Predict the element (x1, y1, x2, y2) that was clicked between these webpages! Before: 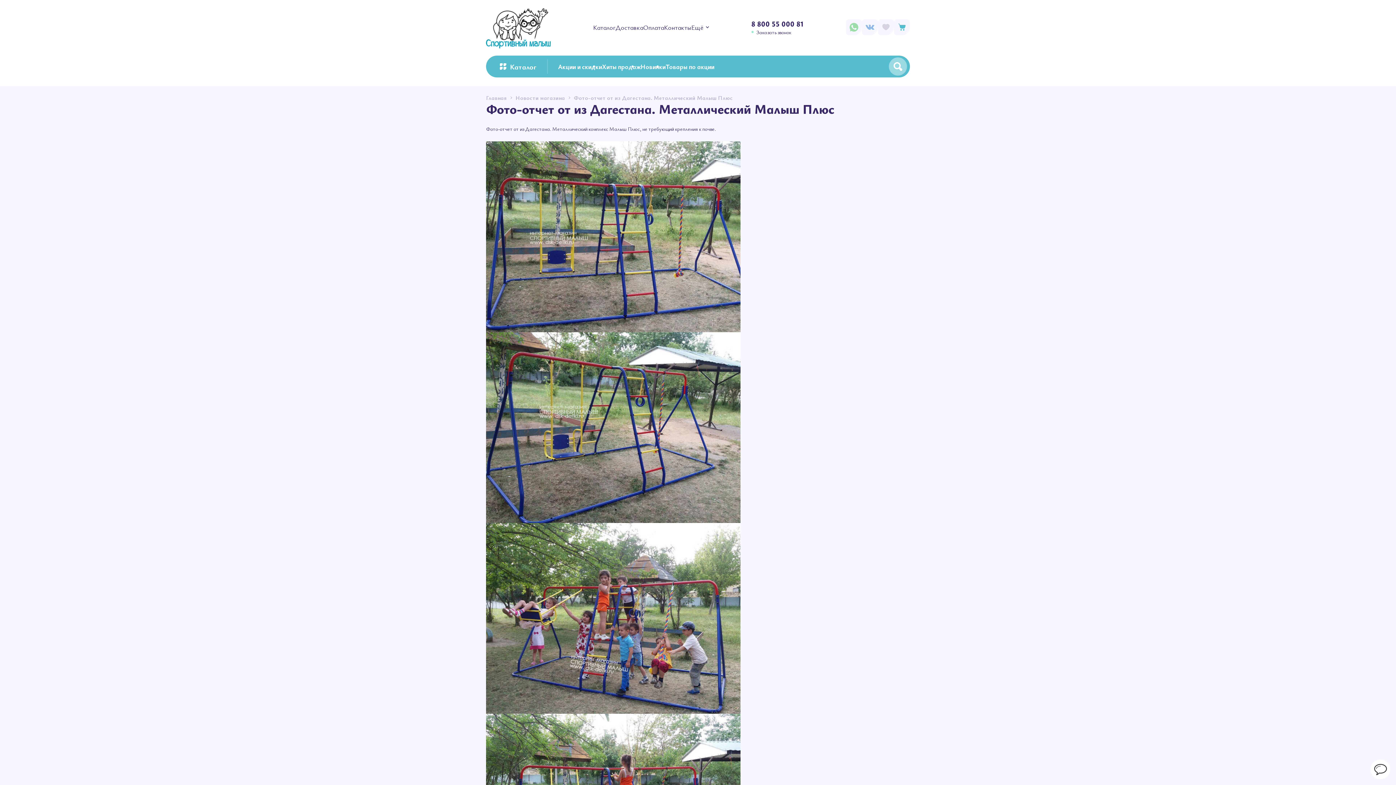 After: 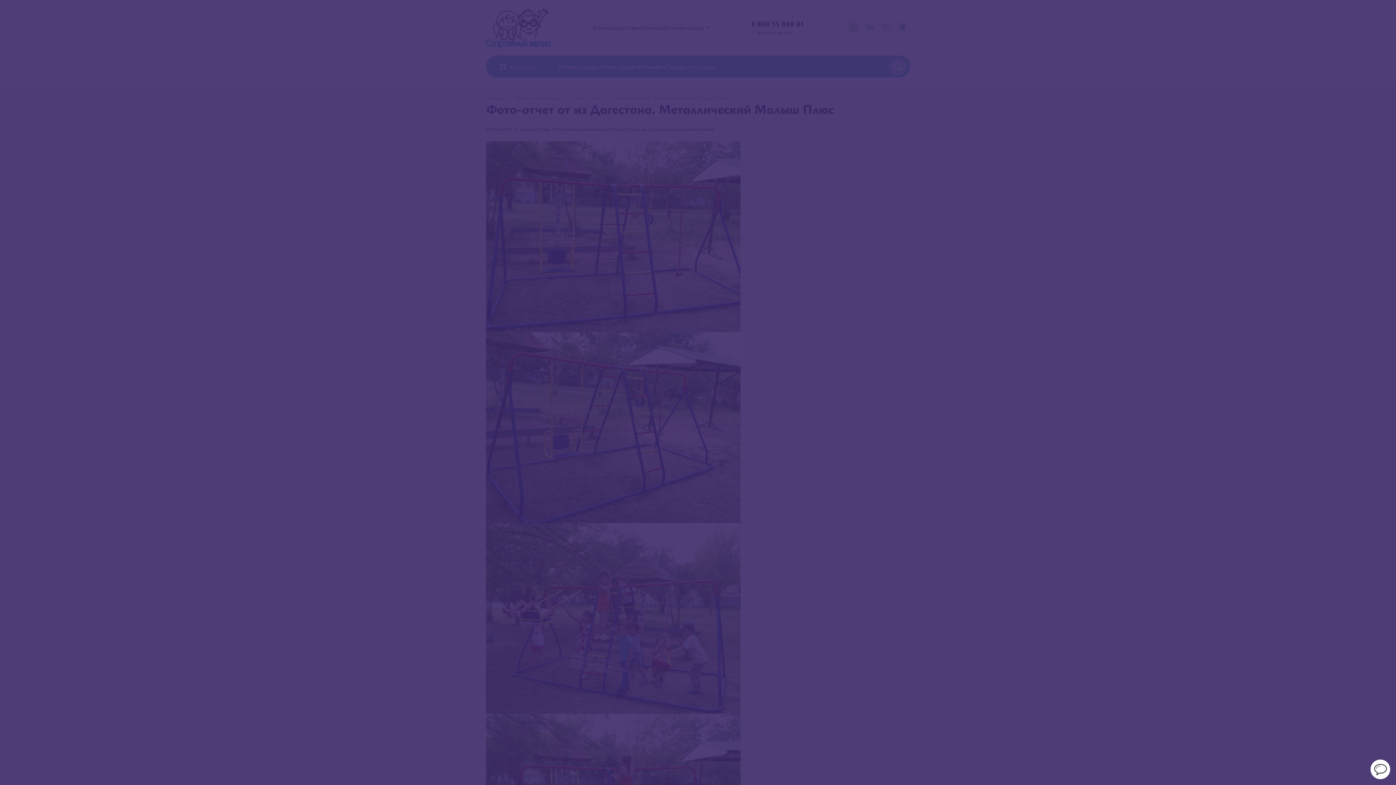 Action: bbox: (846, 19, 862, 35)